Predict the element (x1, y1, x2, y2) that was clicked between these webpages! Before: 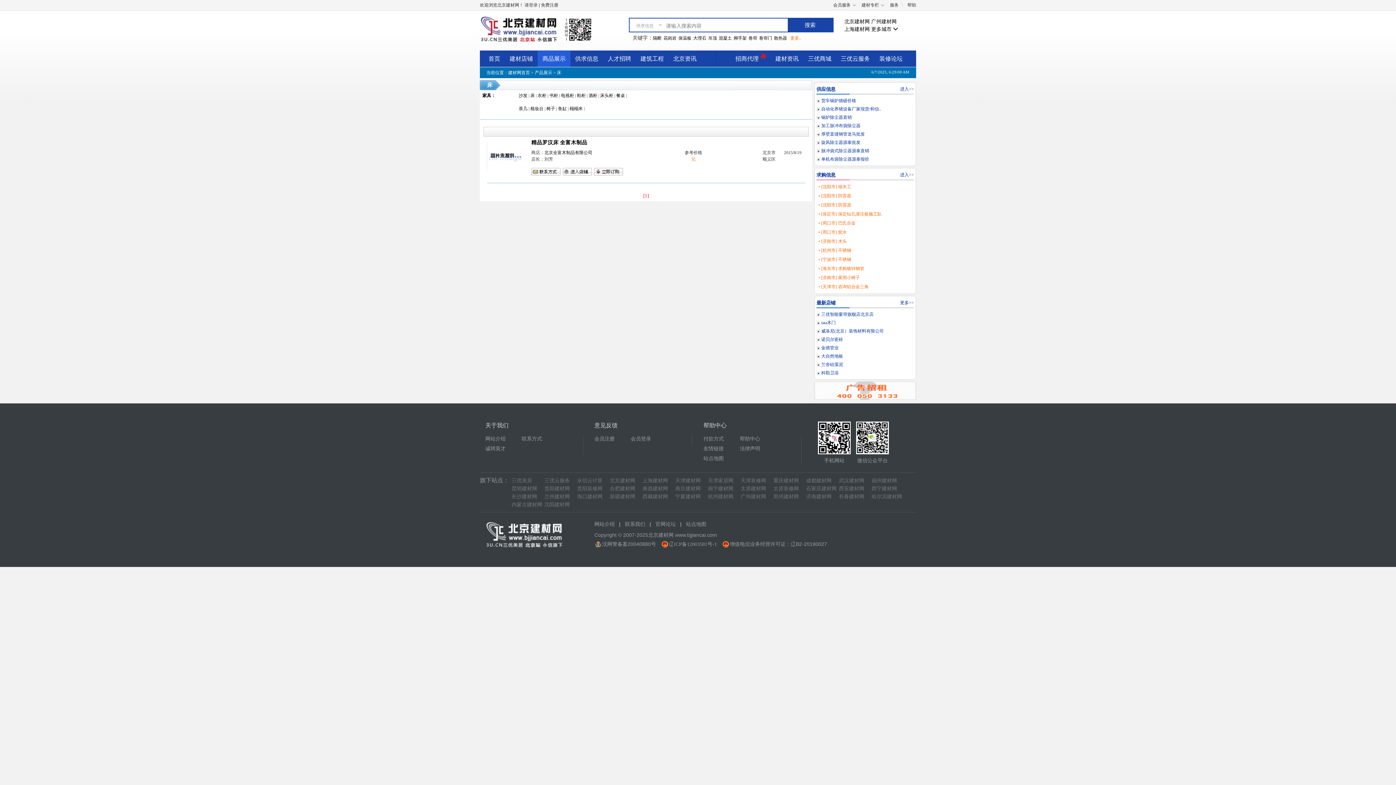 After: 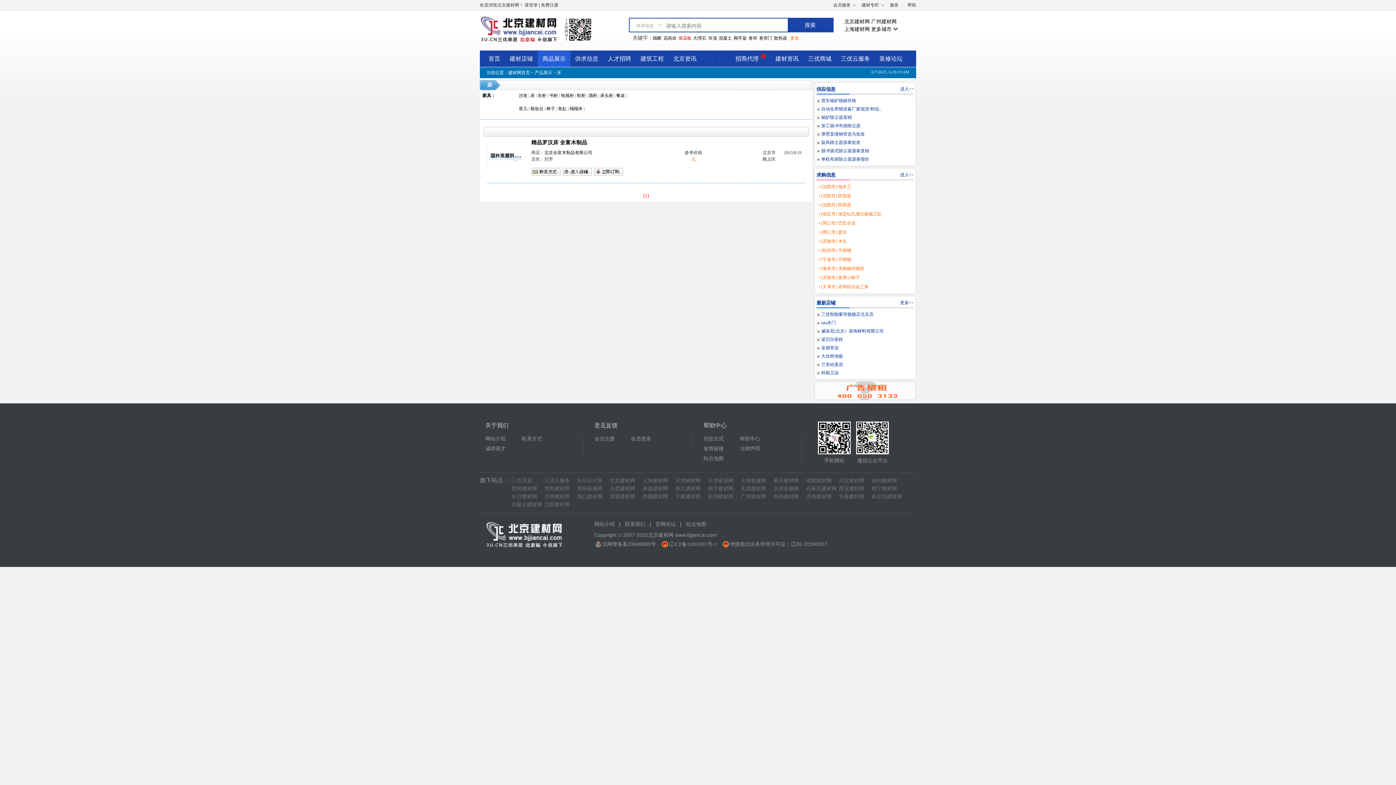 Action: bbox: (678, 35, 691, 40) label: 保温板